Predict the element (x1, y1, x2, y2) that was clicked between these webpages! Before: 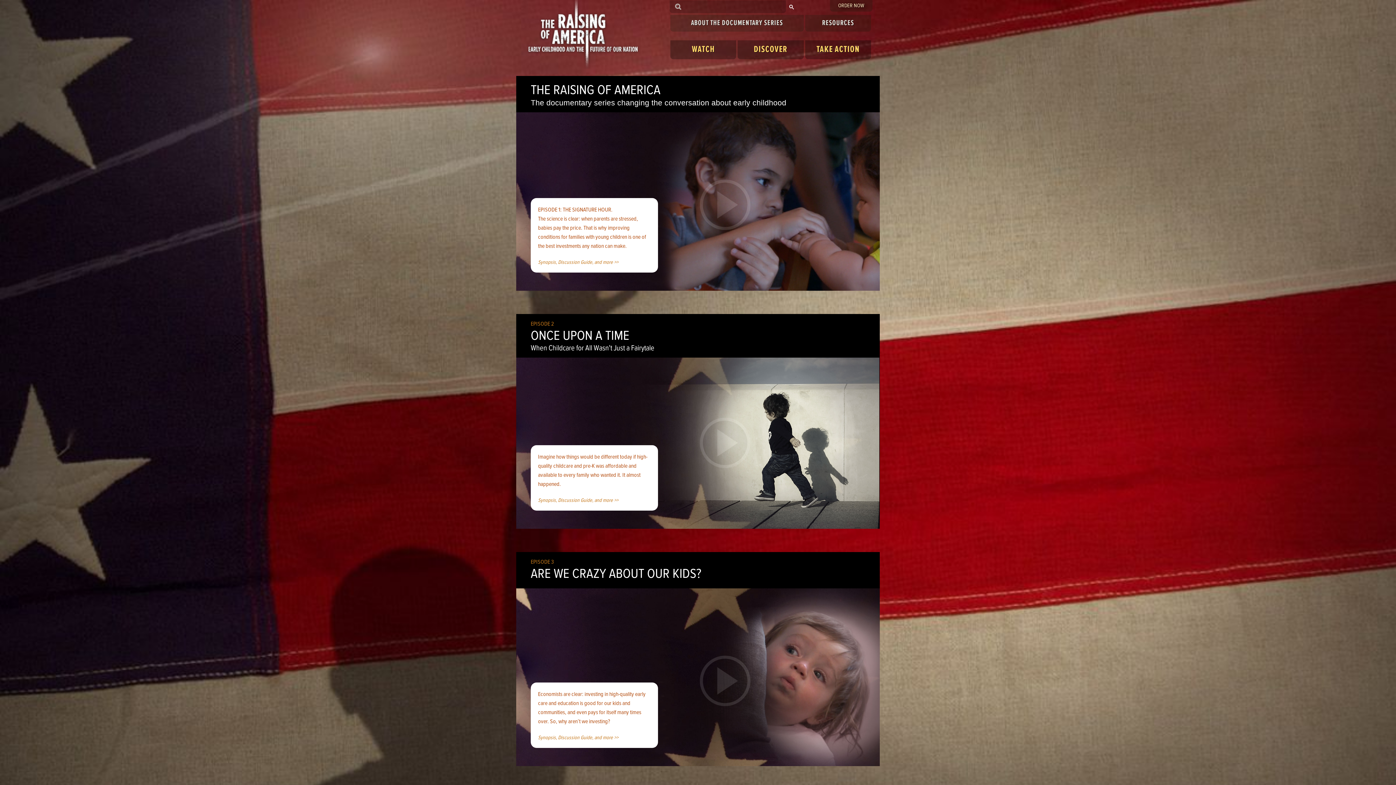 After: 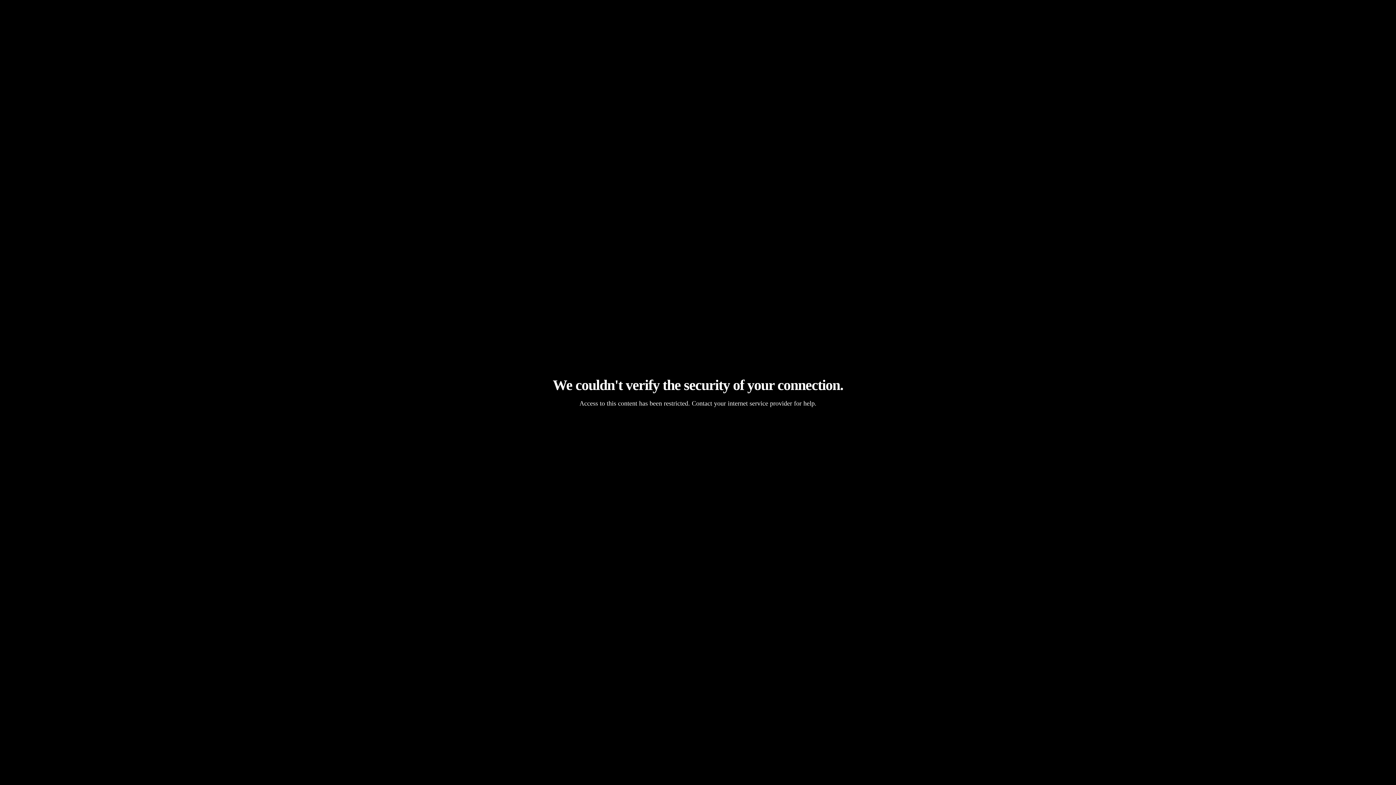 Action: bbox: (698, 439, 752, 446)